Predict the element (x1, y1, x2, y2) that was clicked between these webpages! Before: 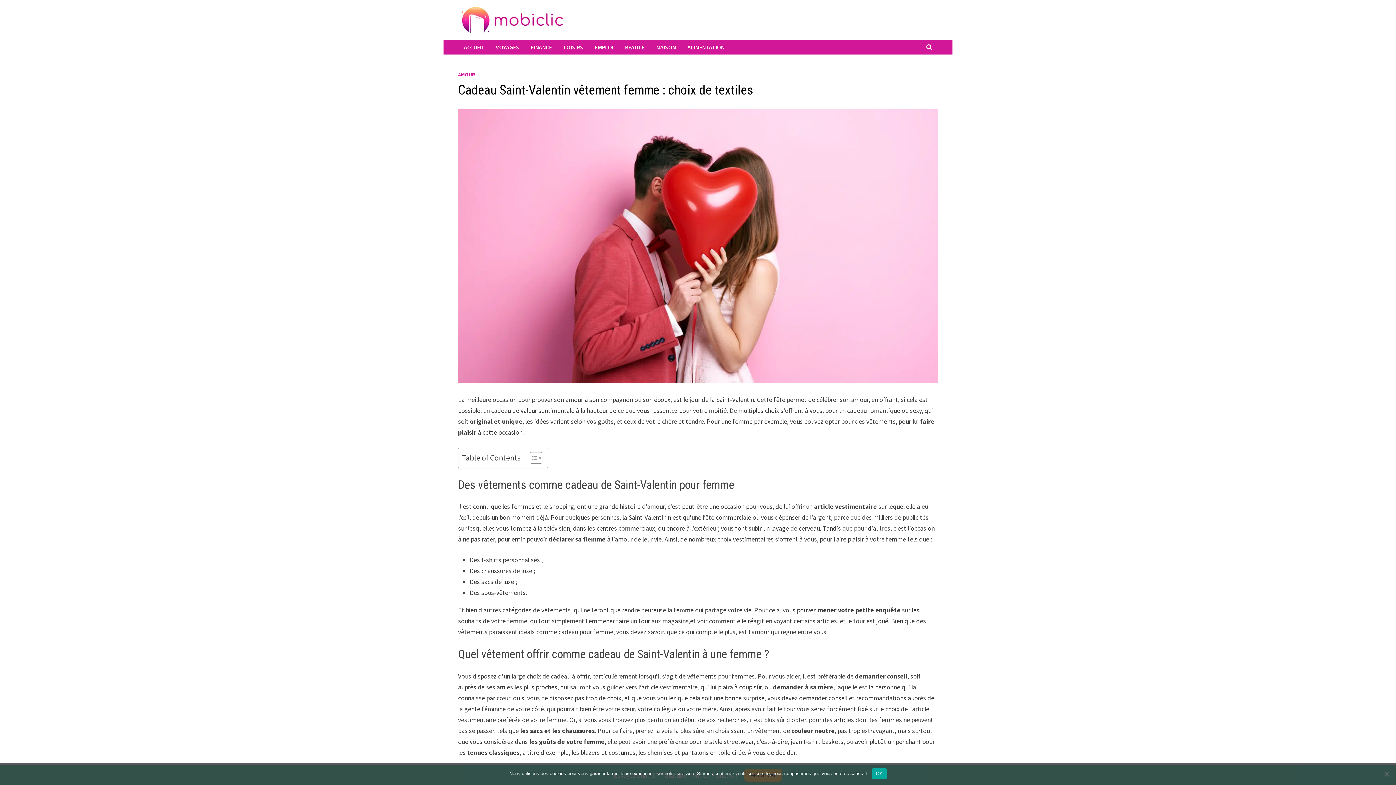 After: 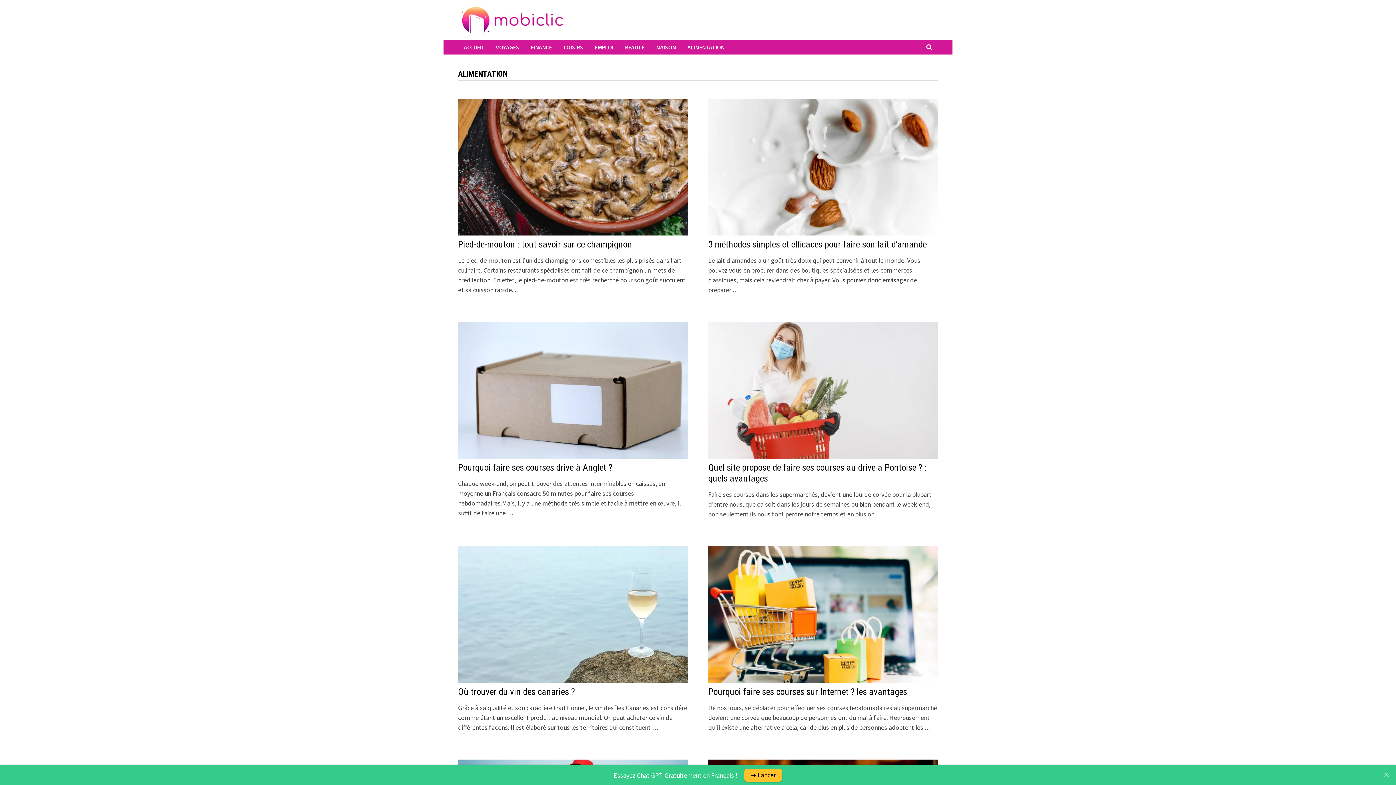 Action: label: ALIMENTATION bbox: (681, 40, 730, 54)